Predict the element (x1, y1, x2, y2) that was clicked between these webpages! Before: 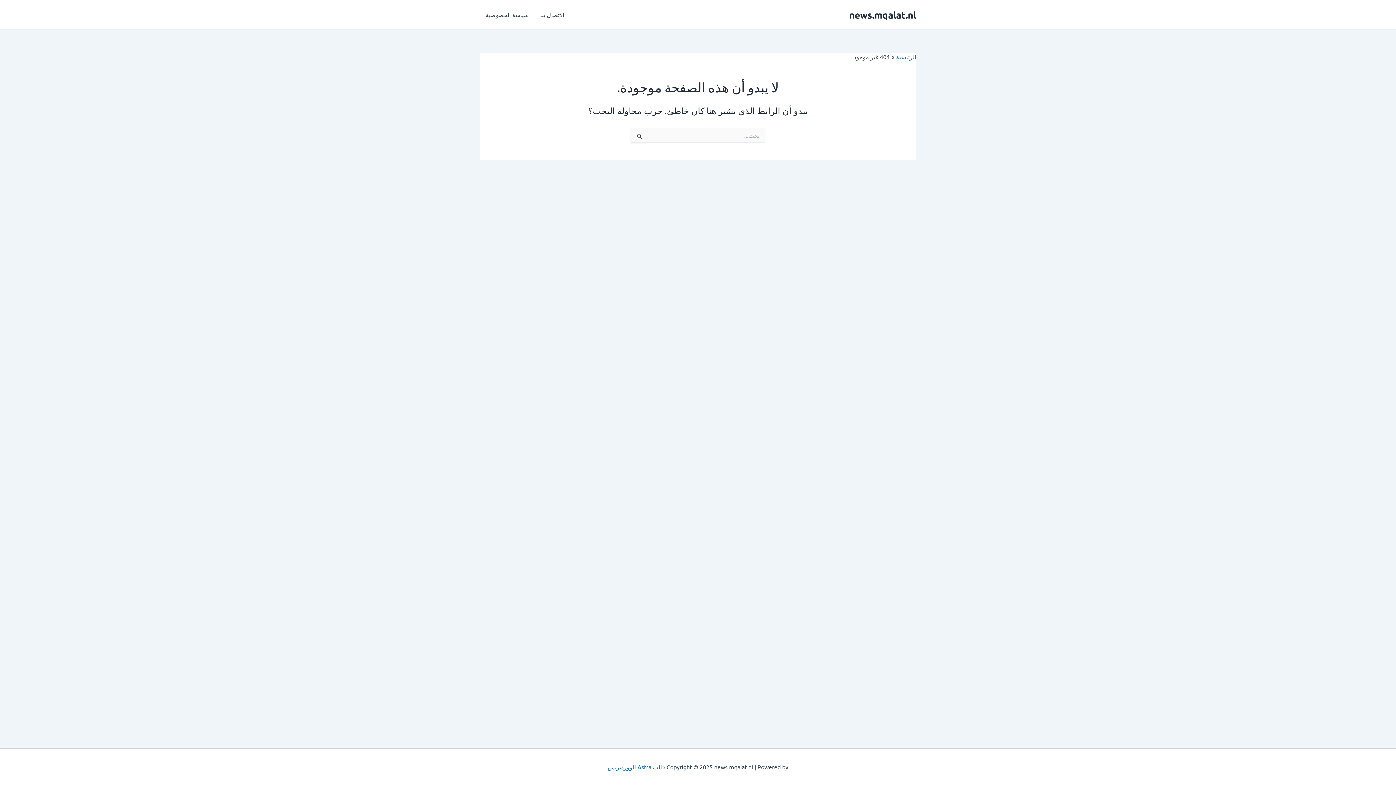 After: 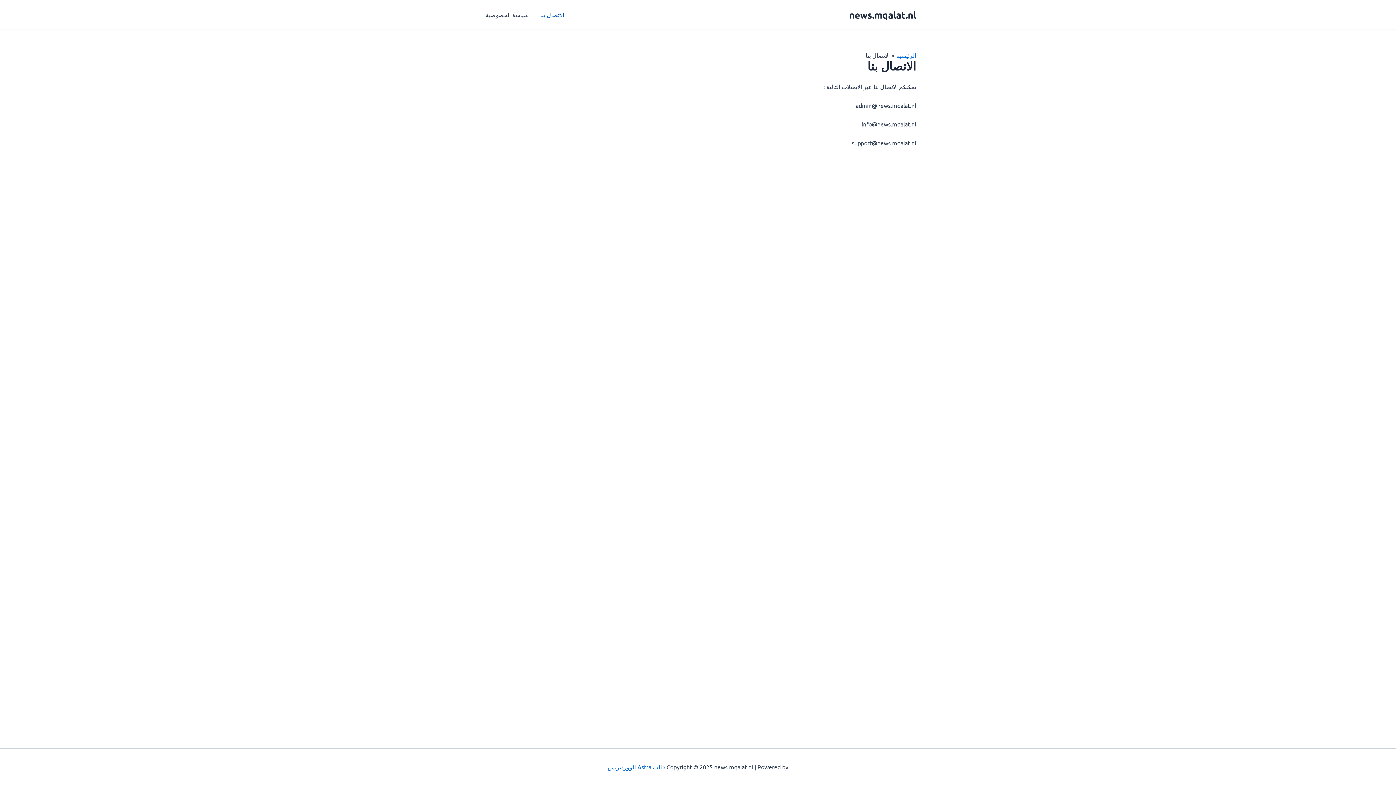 Action: label: الاتصال بنا bbox: (534, 0, 570, 29)